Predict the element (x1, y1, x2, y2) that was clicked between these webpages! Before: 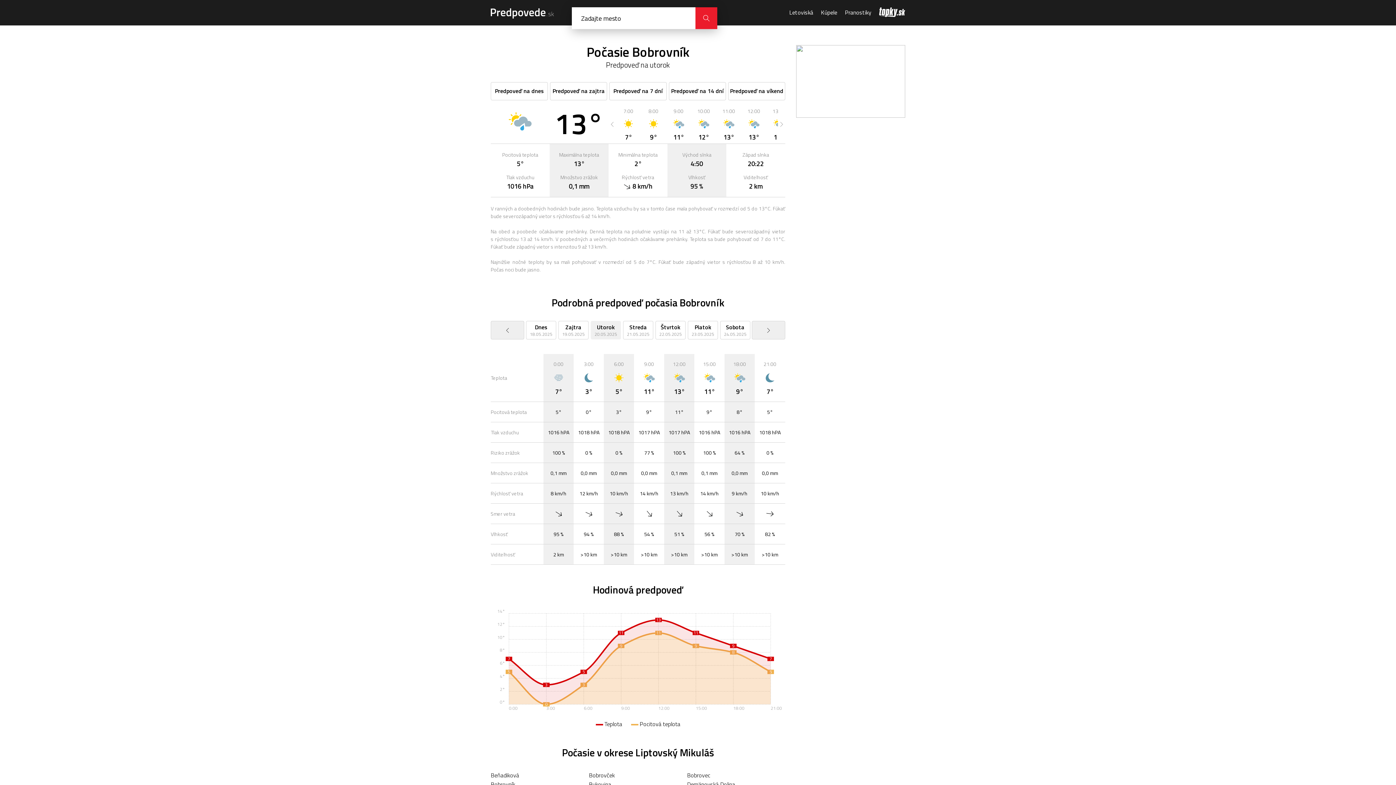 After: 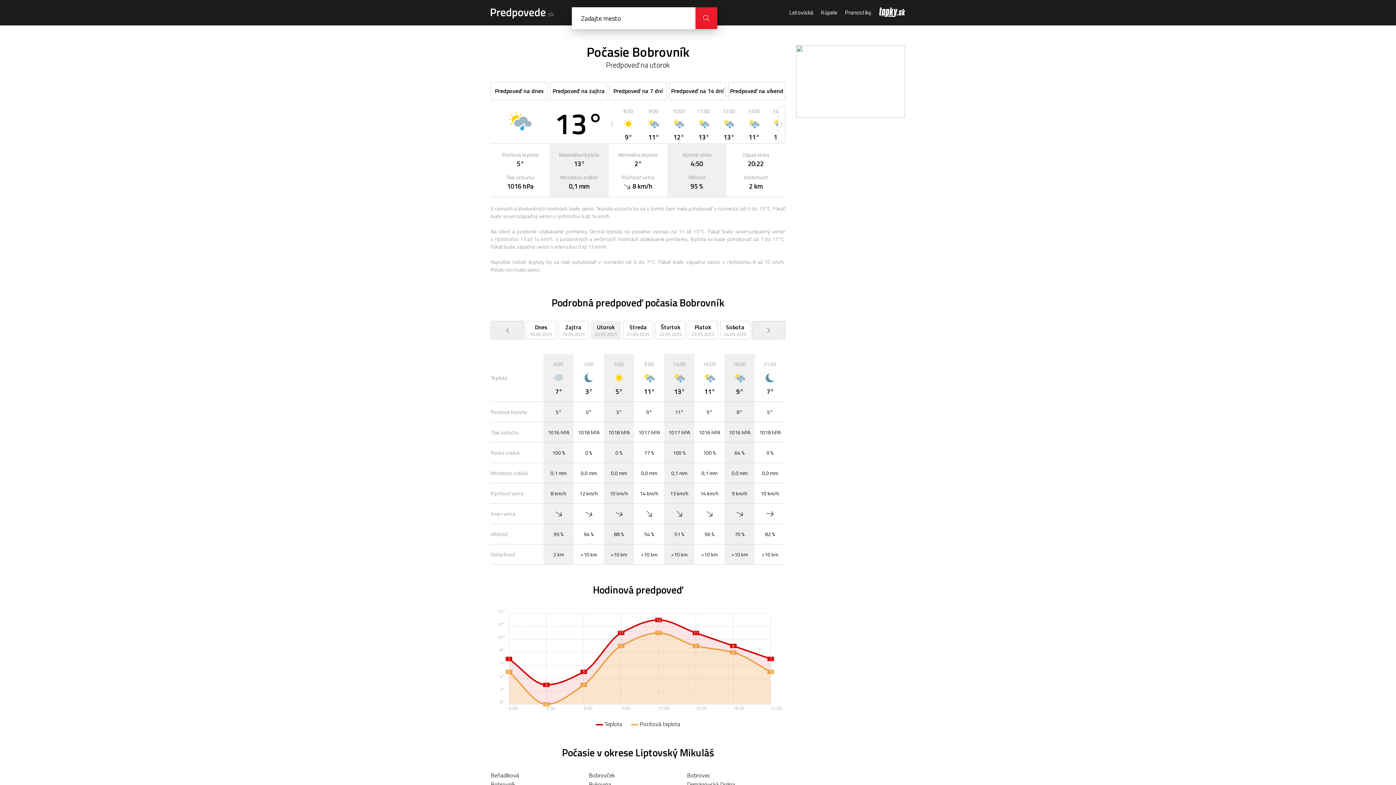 Action: bbox: (778, 106, 785, 141)